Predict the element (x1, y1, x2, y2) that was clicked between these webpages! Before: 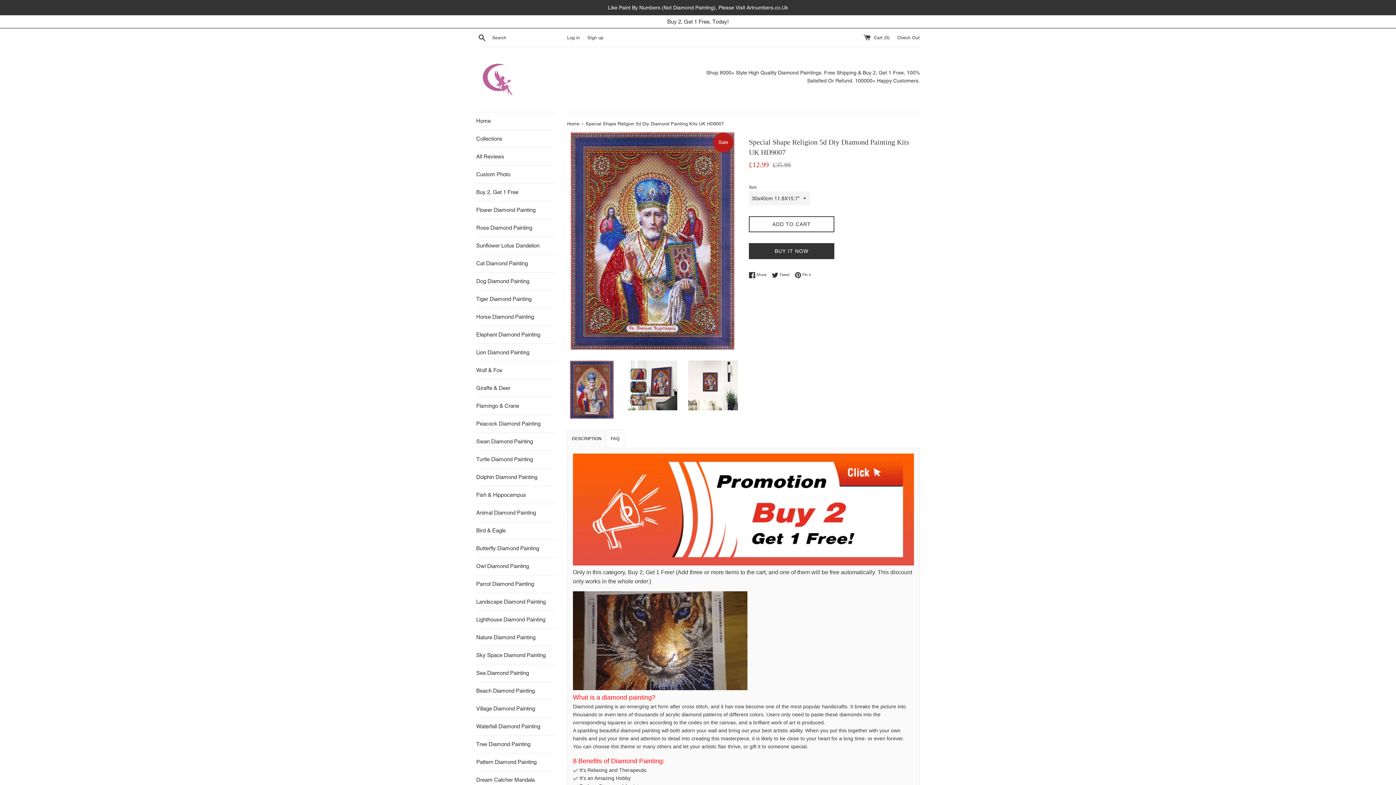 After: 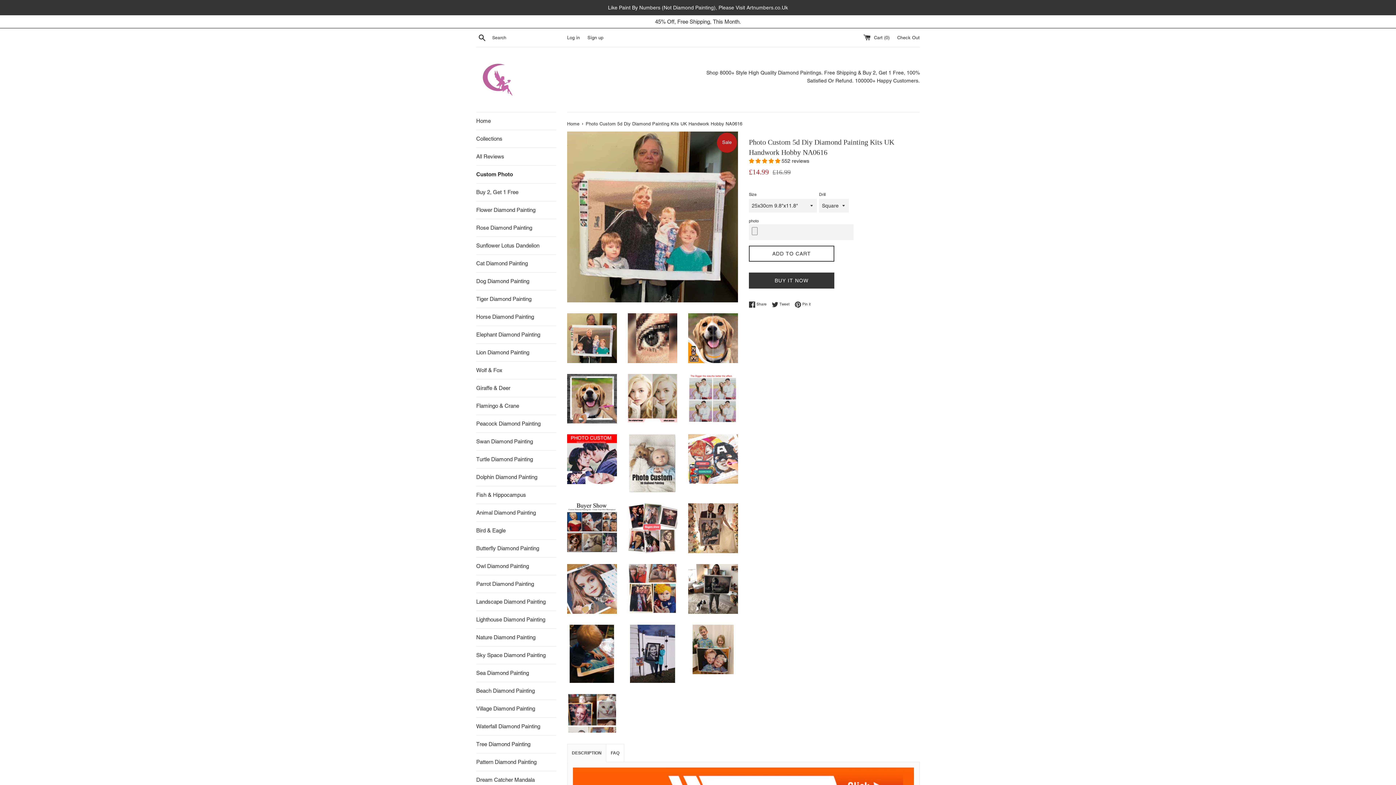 Action: label: Custom Photo bbox: (476, 165, 556, 183)